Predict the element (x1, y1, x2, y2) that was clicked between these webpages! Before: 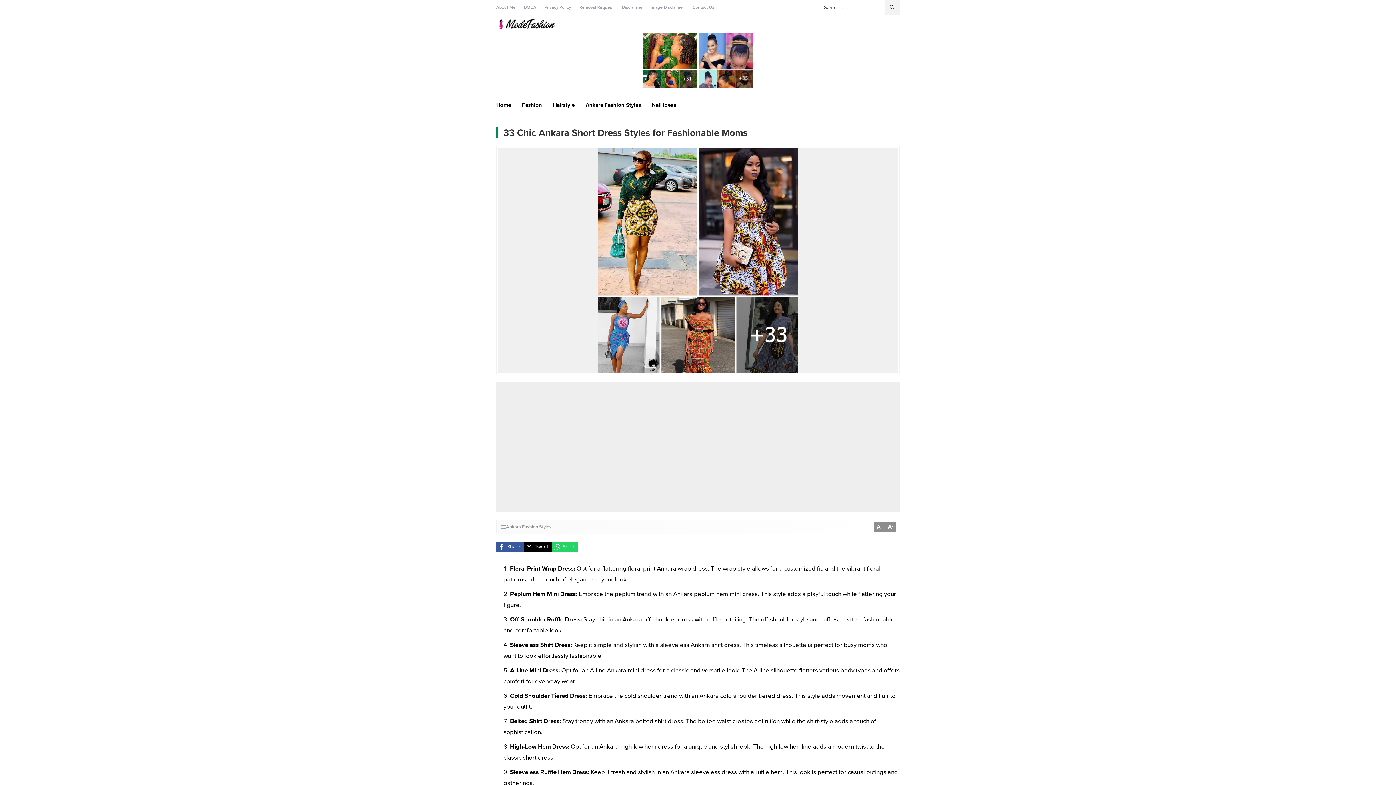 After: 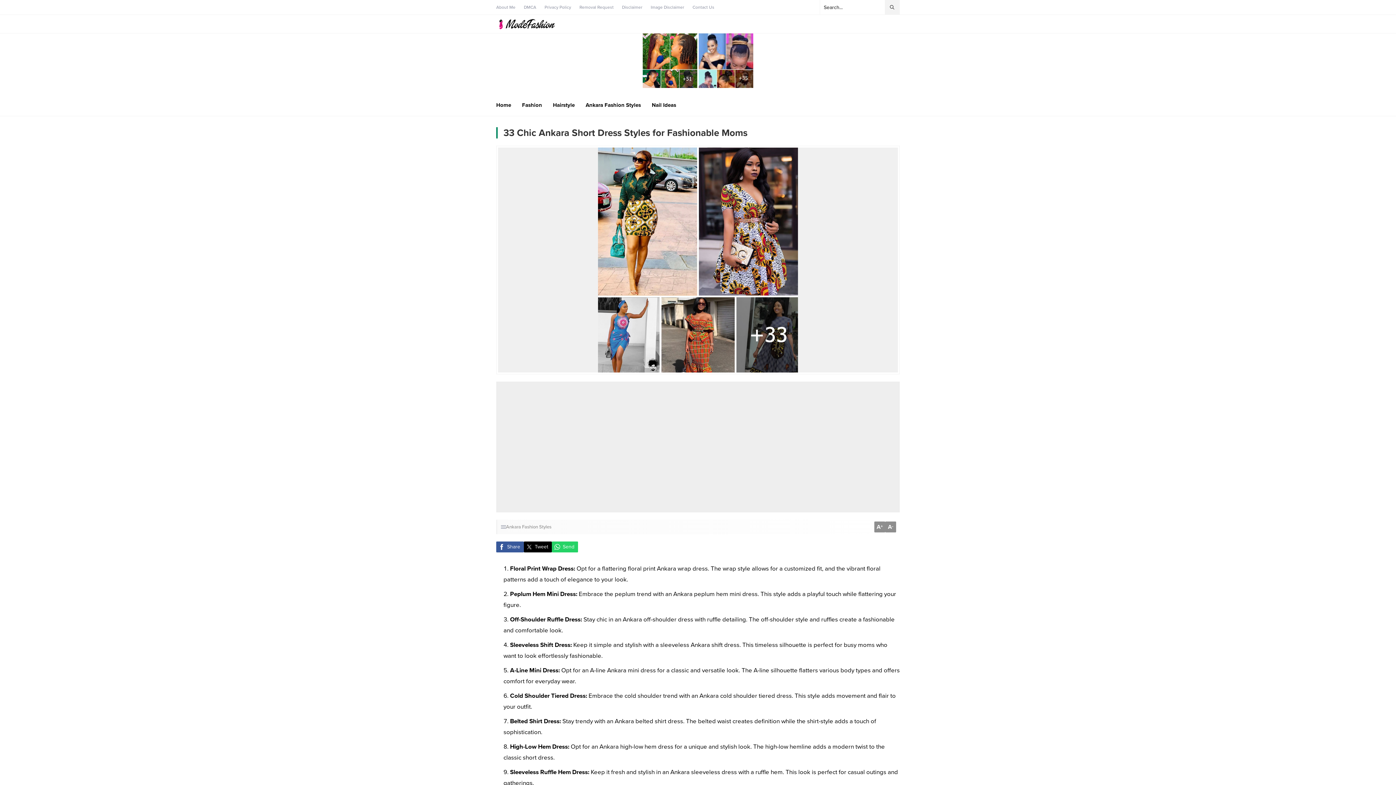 Action: bbox: (642, 81, 697, 88)